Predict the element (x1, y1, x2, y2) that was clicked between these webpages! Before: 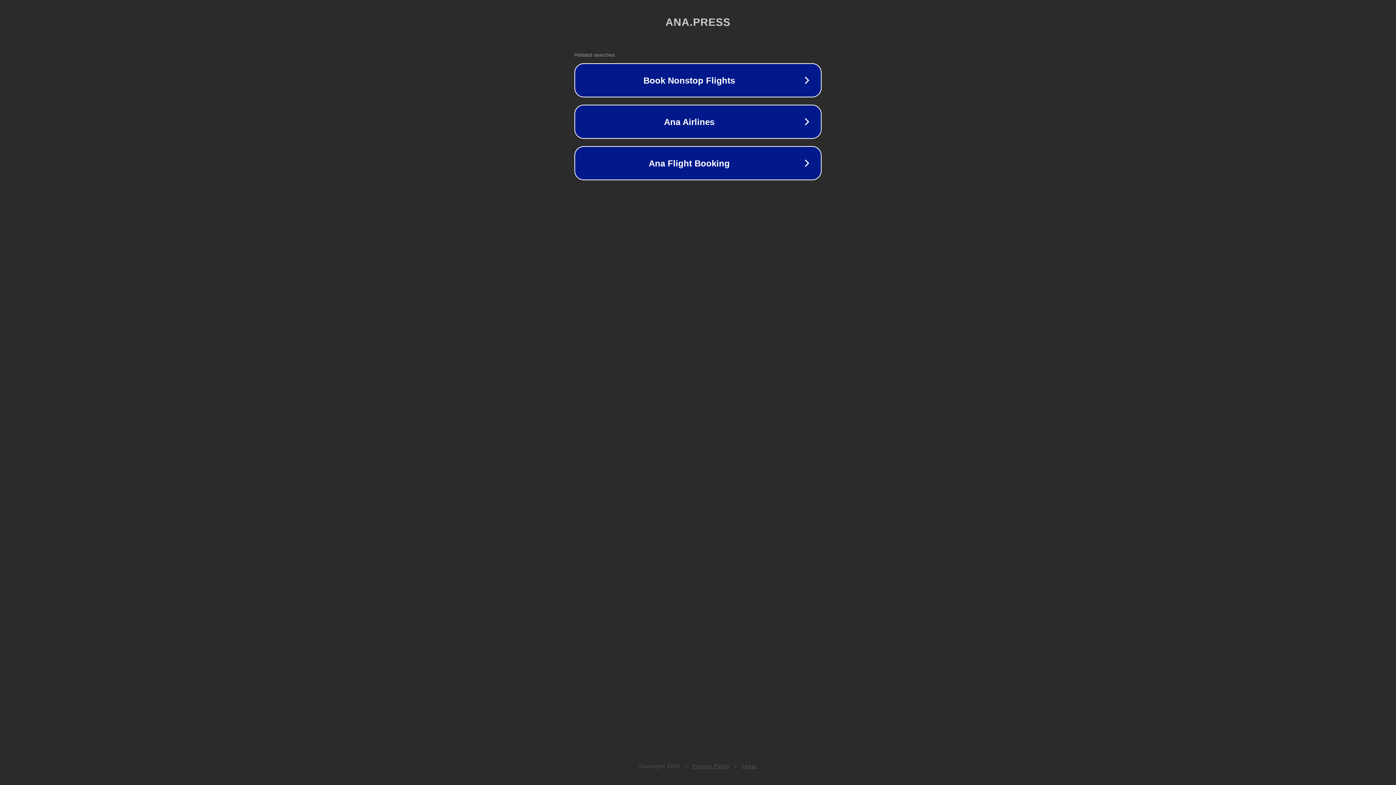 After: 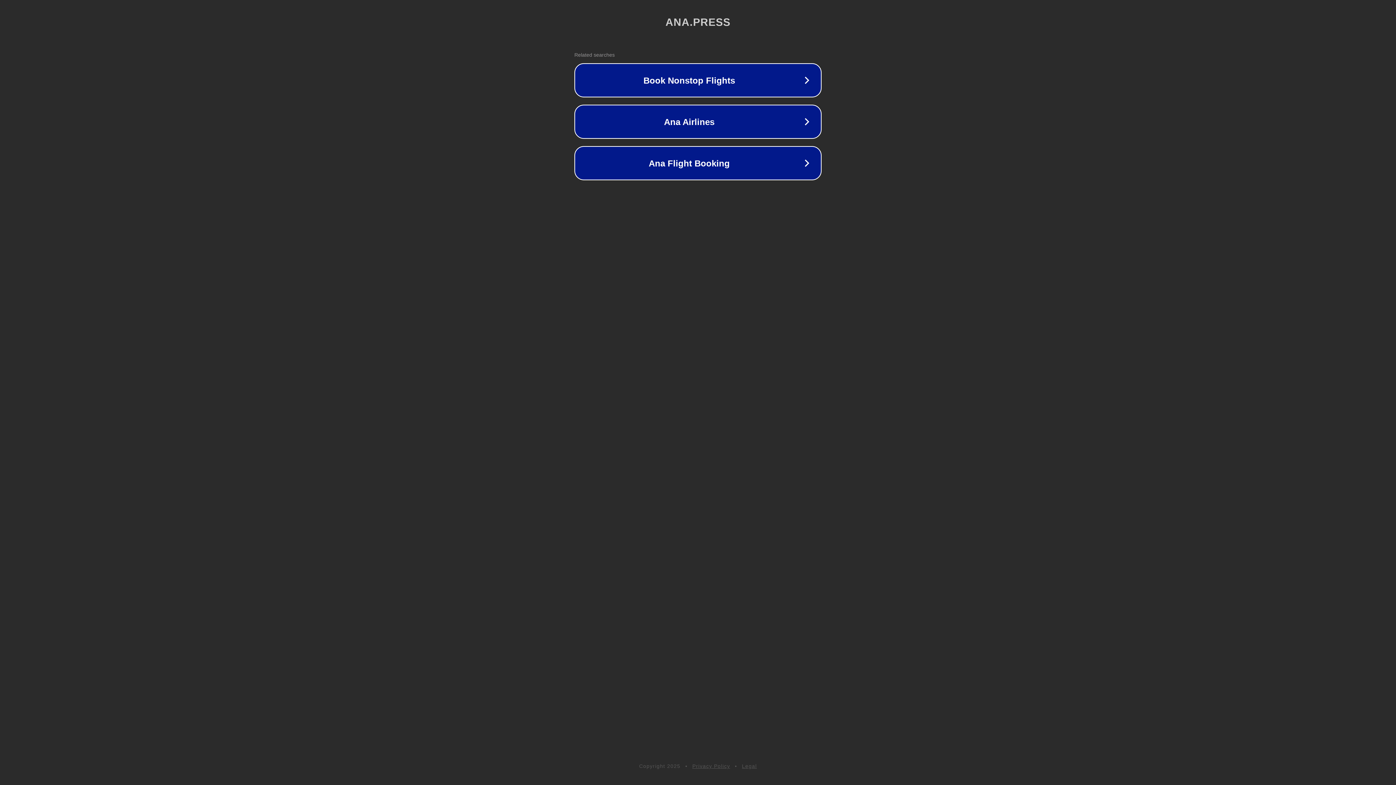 Action: label: Legal bbox: (742, 763, 757, 769)